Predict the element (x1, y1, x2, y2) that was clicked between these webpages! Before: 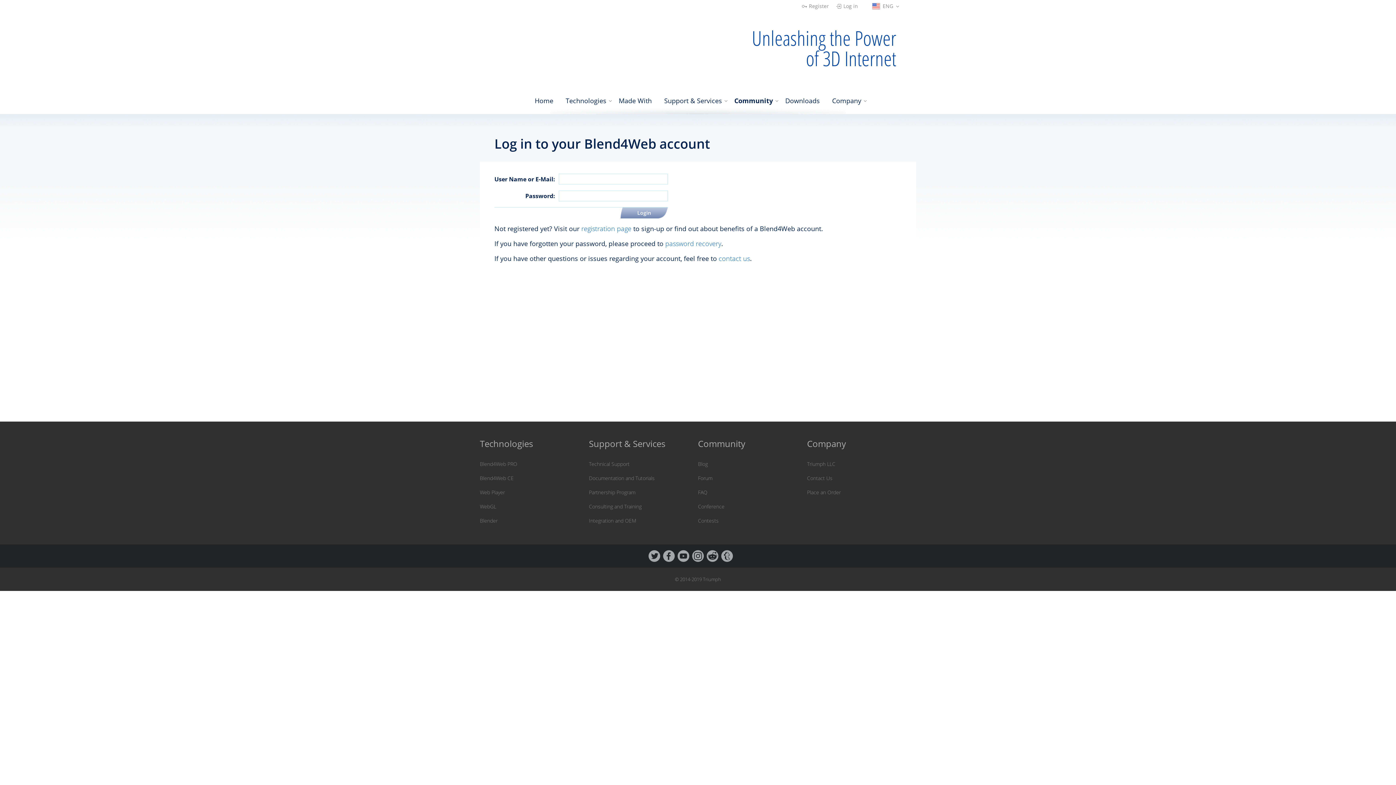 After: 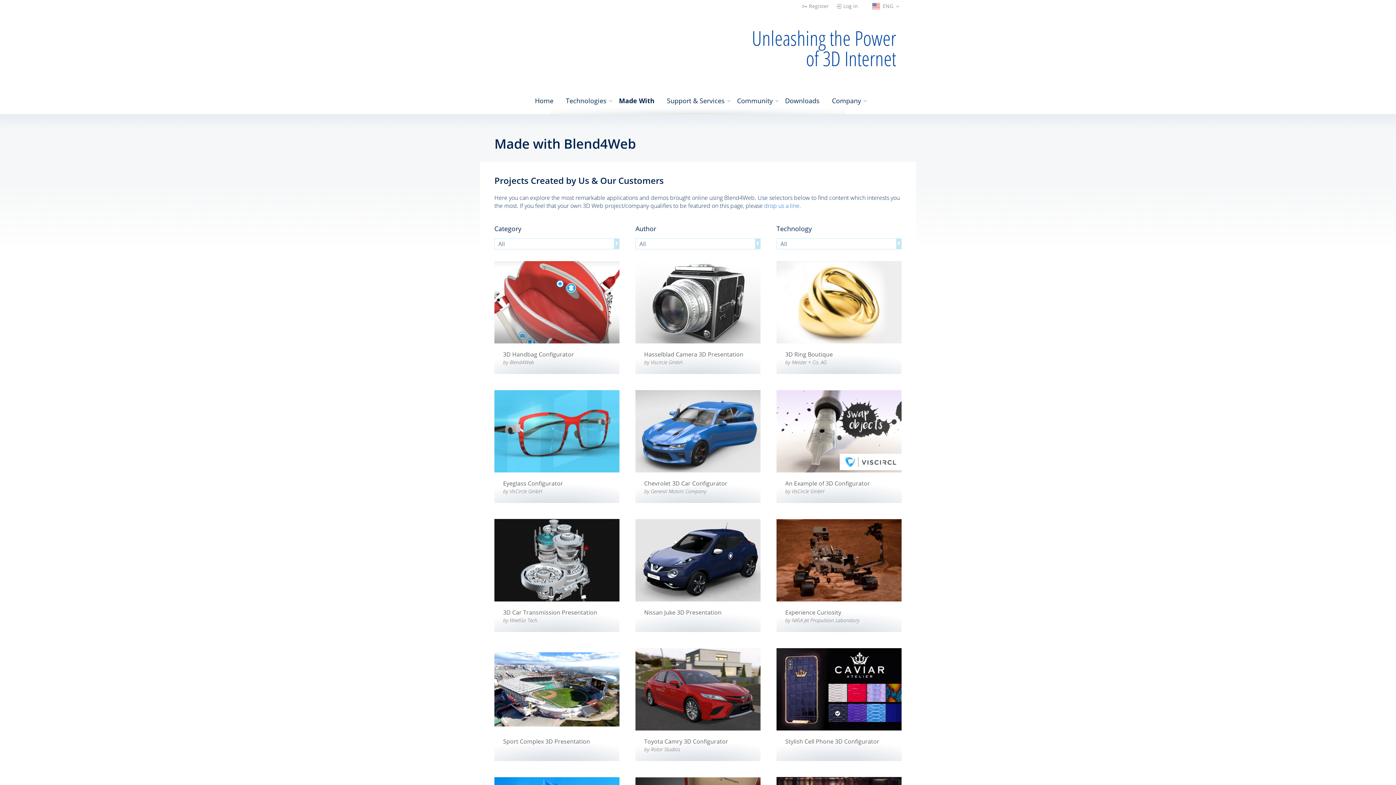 Action: bbox: (613, 96, 657, 105) label: Made With